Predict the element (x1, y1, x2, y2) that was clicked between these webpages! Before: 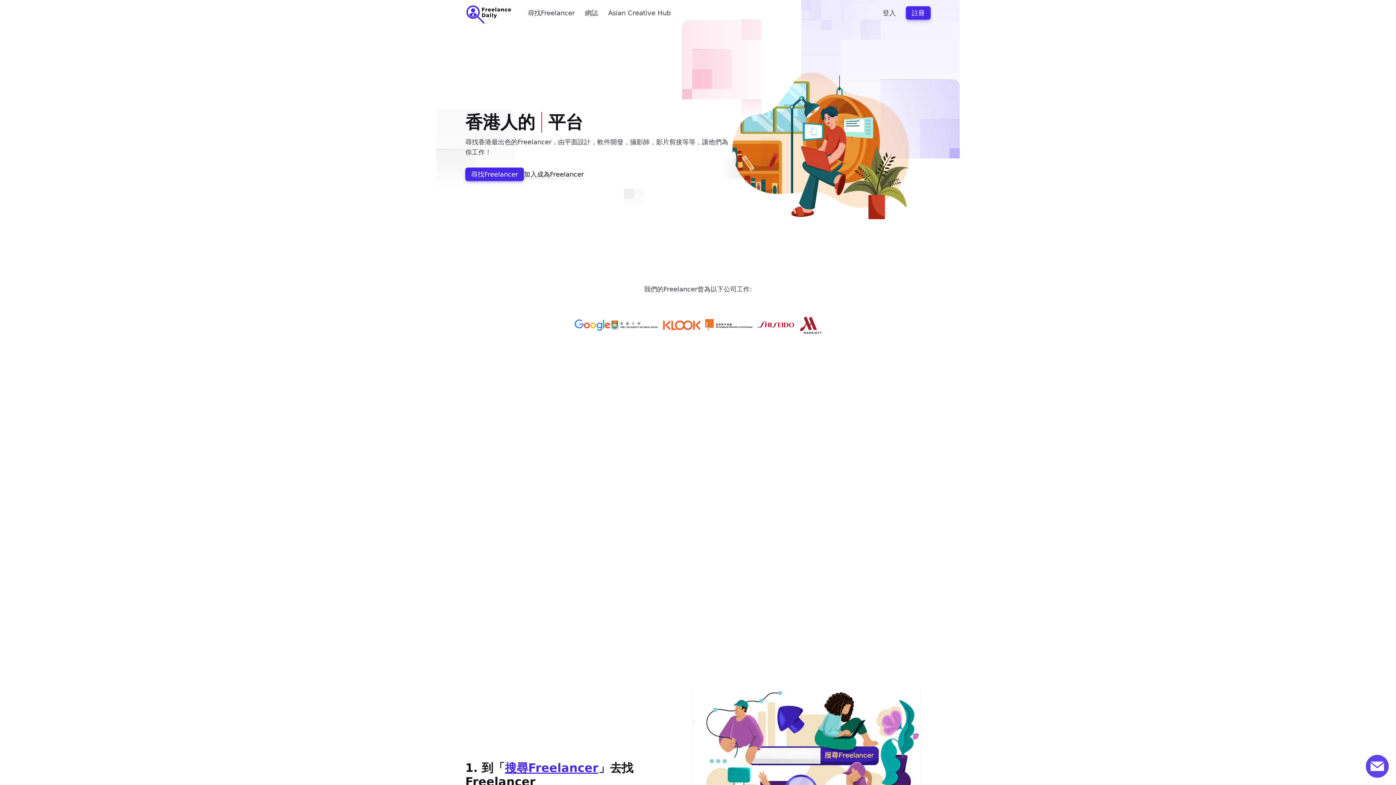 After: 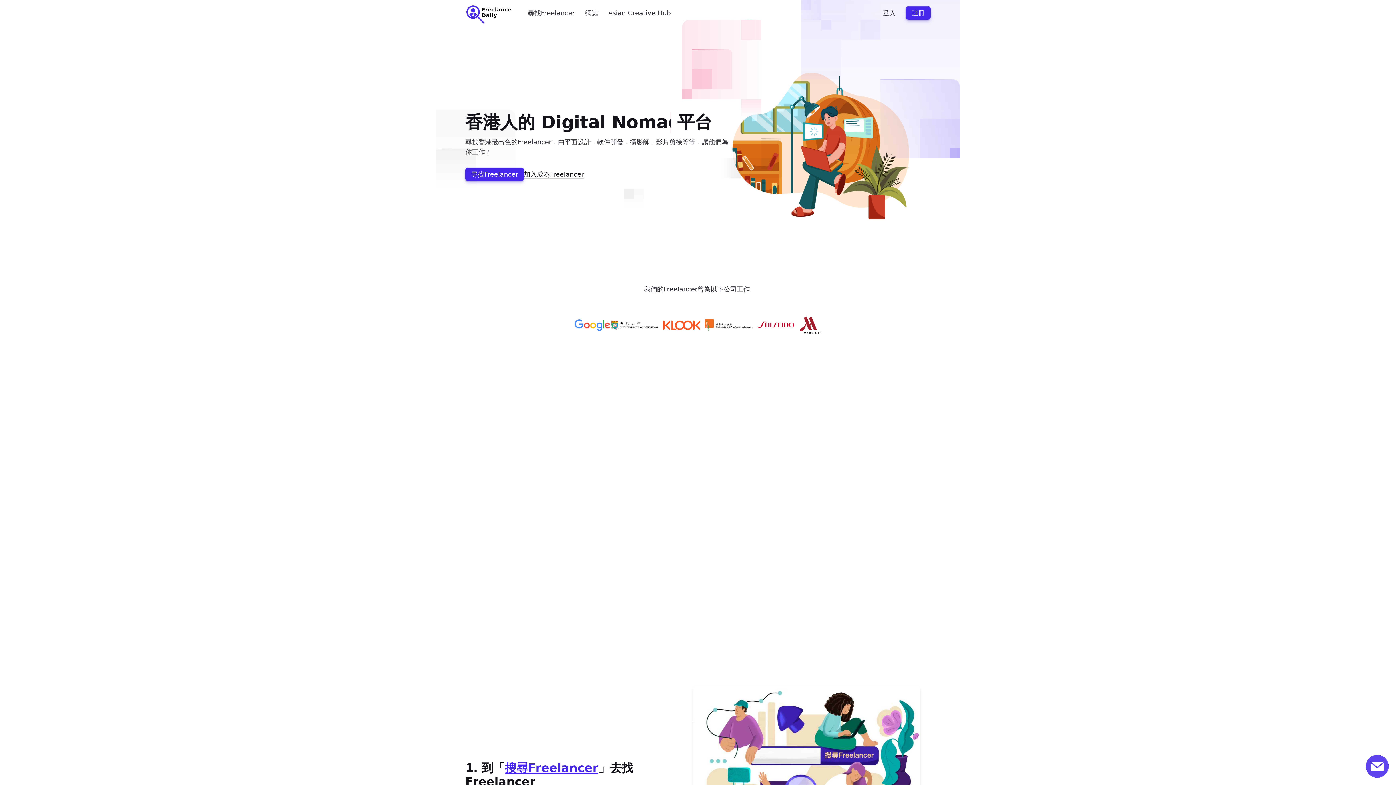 Action: bbox: (465, 1, 512, 24)